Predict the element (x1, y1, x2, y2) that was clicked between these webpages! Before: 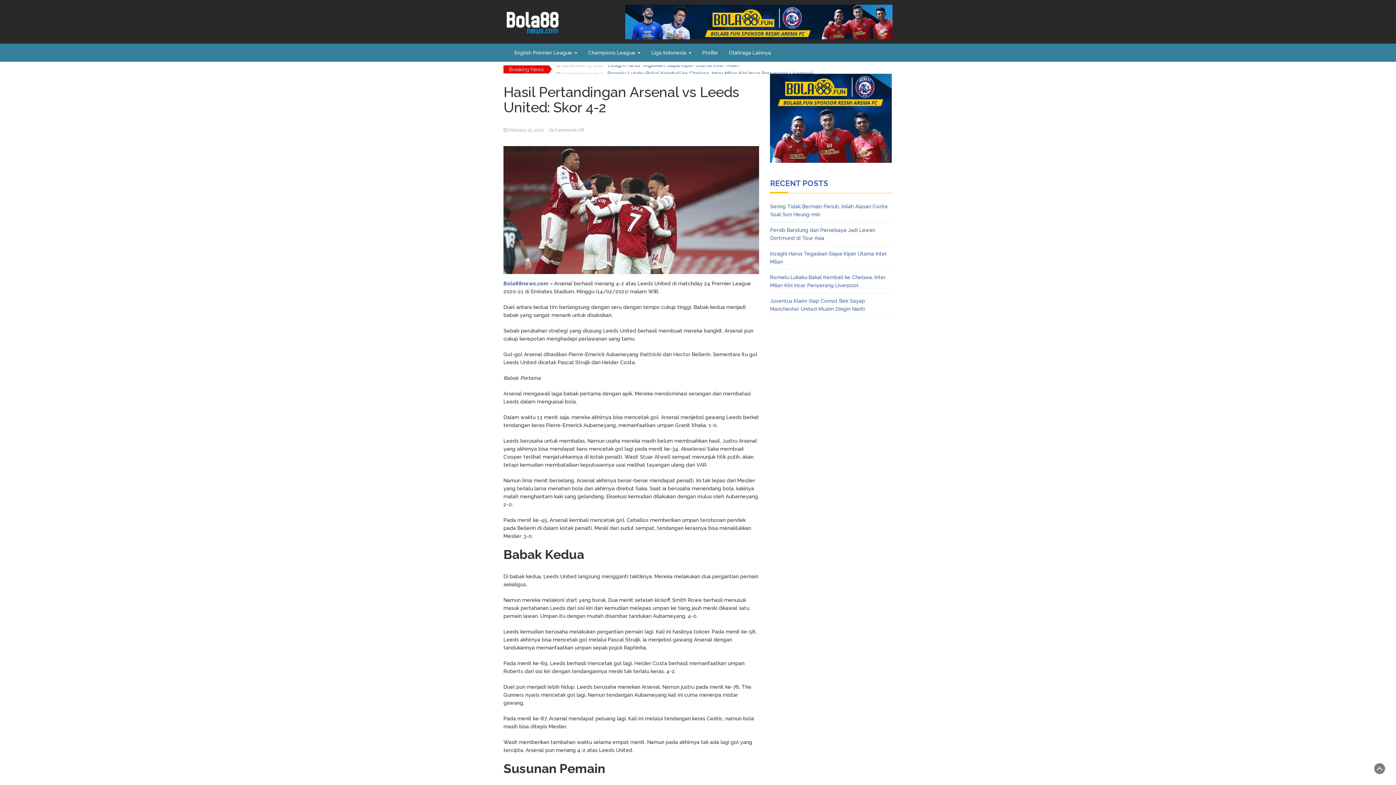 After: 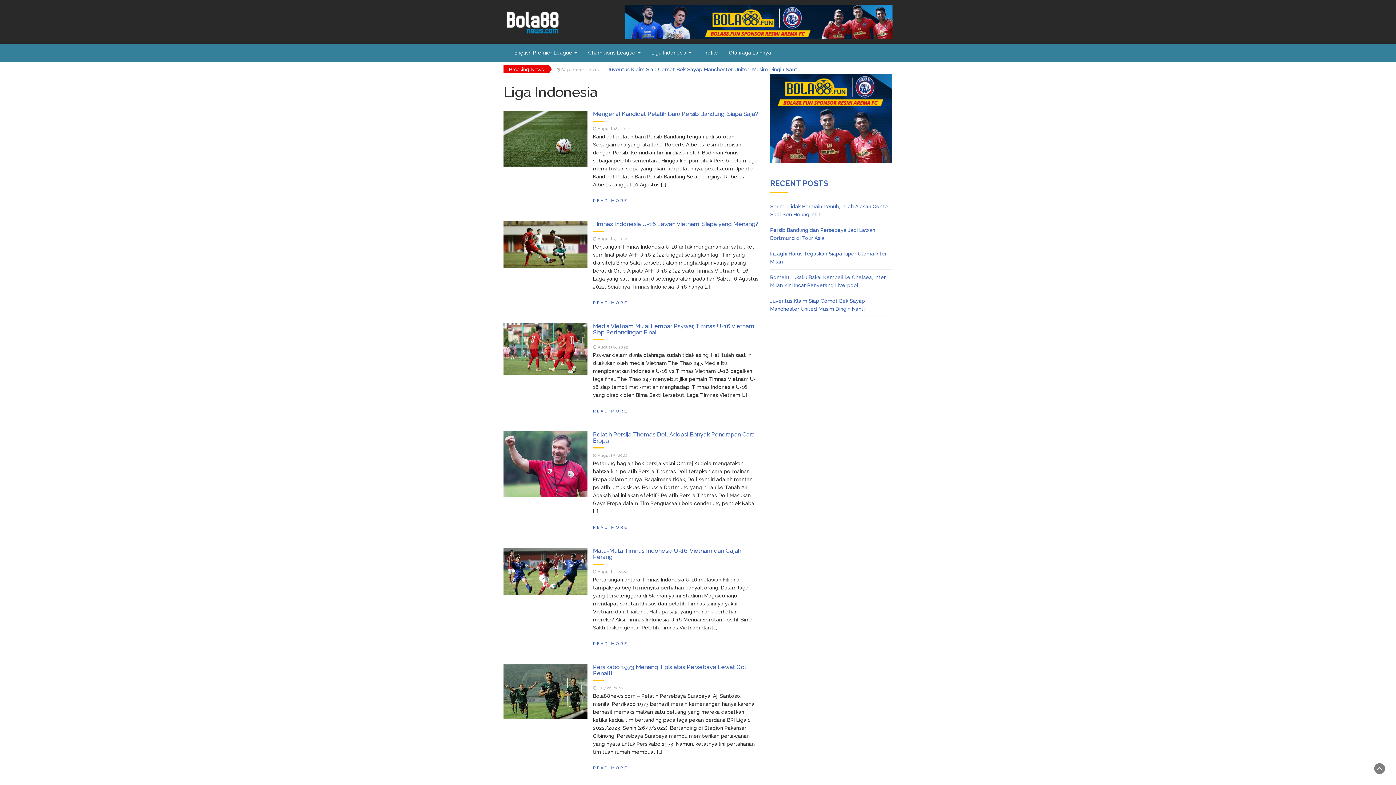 Action: bbox: (646, 43, 697, 61) label: Liga Indonesia 